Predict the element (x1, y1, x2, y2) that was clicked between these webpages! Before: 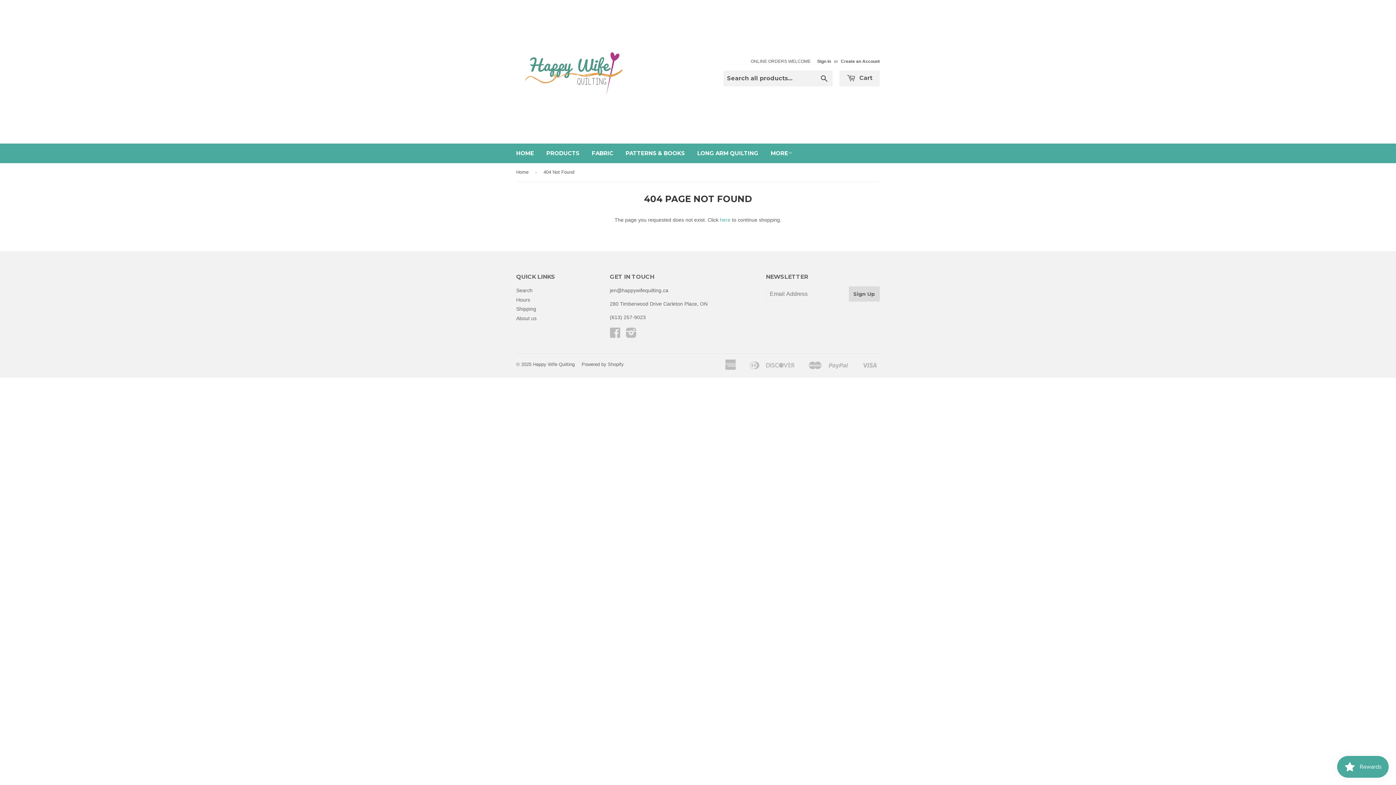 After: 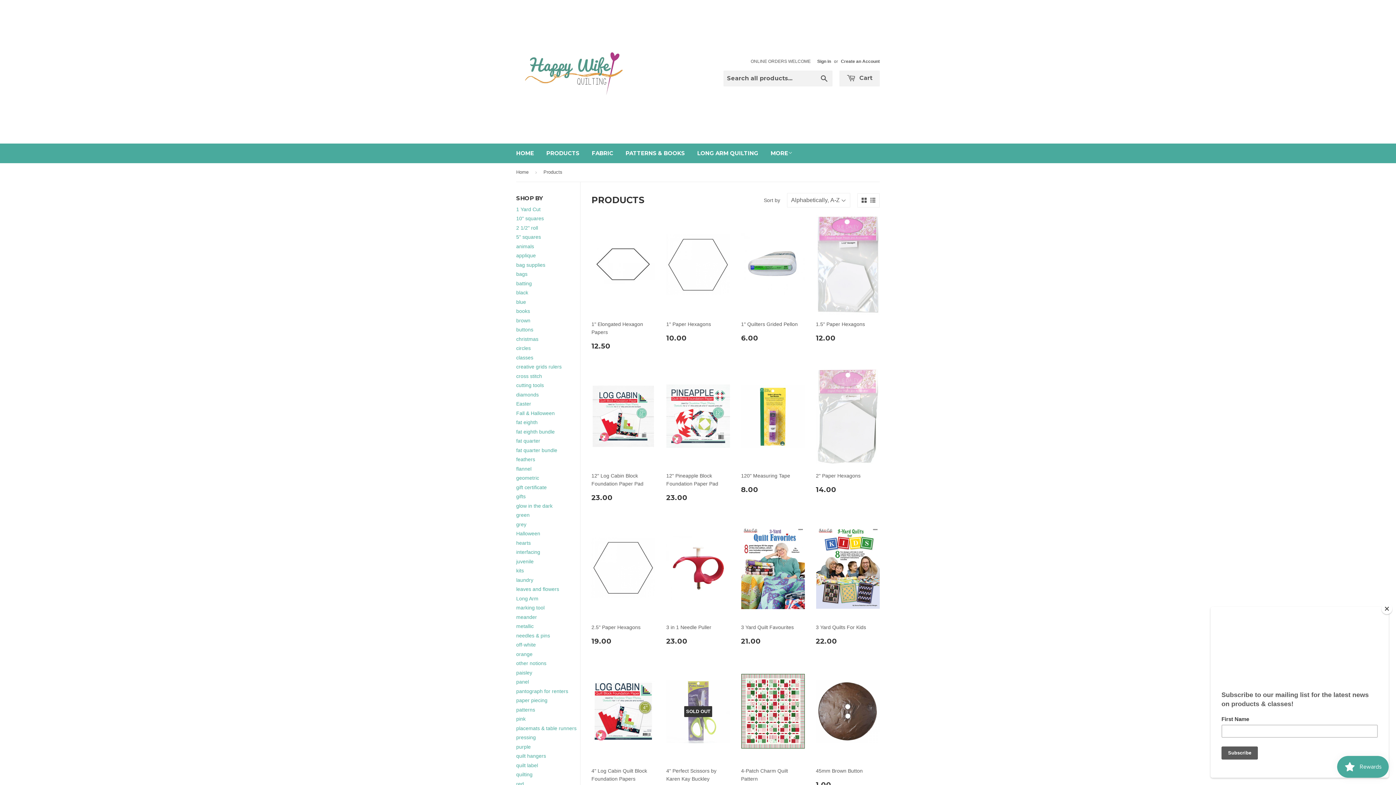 Action: bbox: (720, 217, 730, 222) label: here